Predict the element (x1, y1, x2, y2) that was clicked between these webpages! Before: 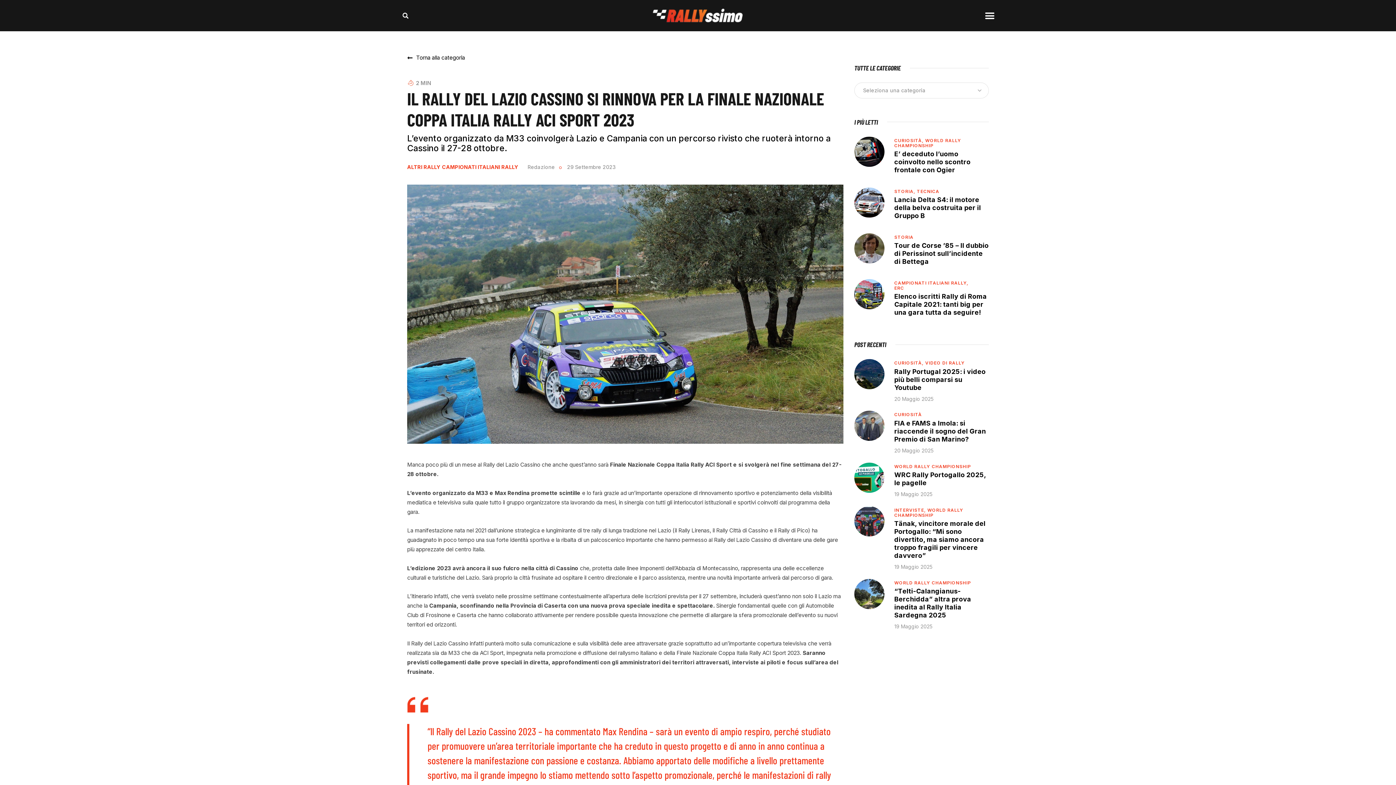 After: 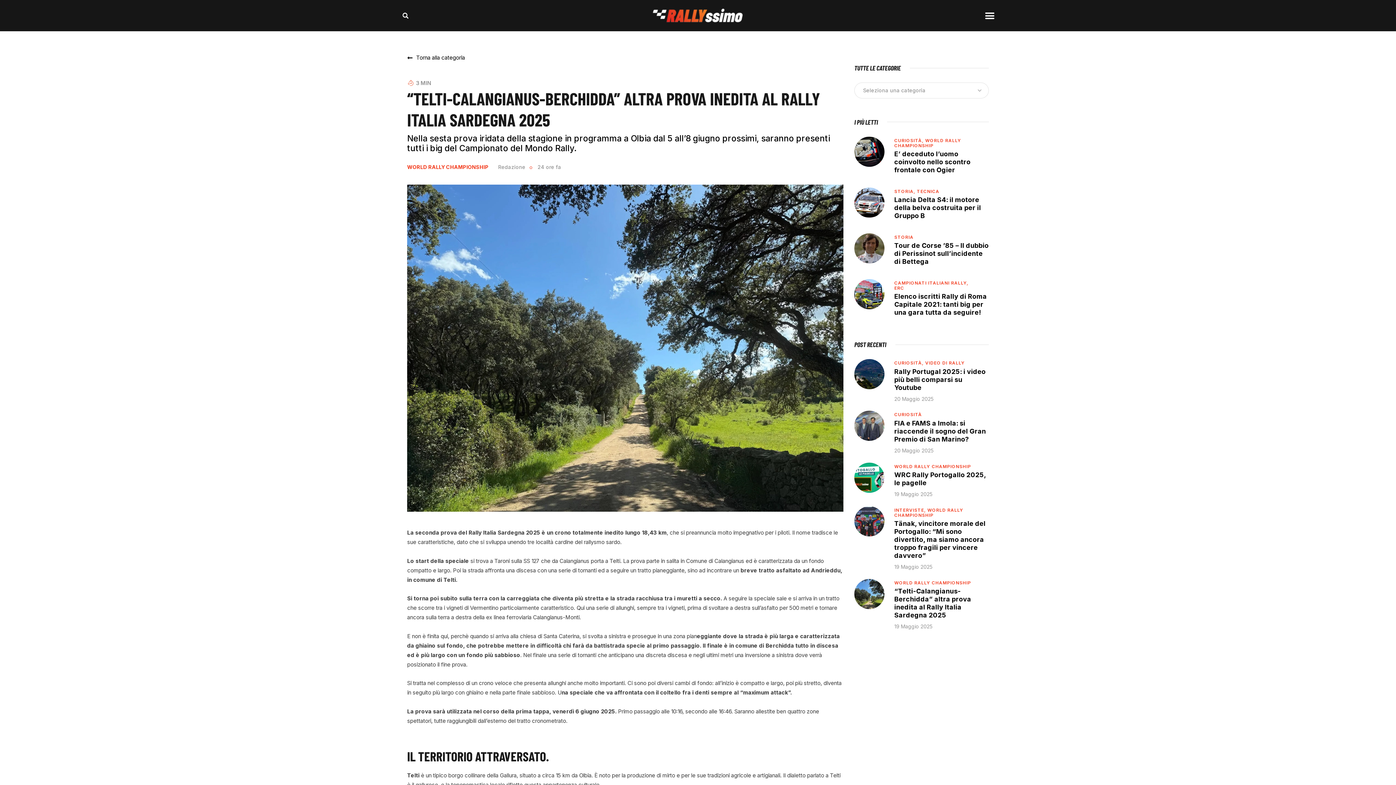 Action: bbox: (854, 580, 884, 587)